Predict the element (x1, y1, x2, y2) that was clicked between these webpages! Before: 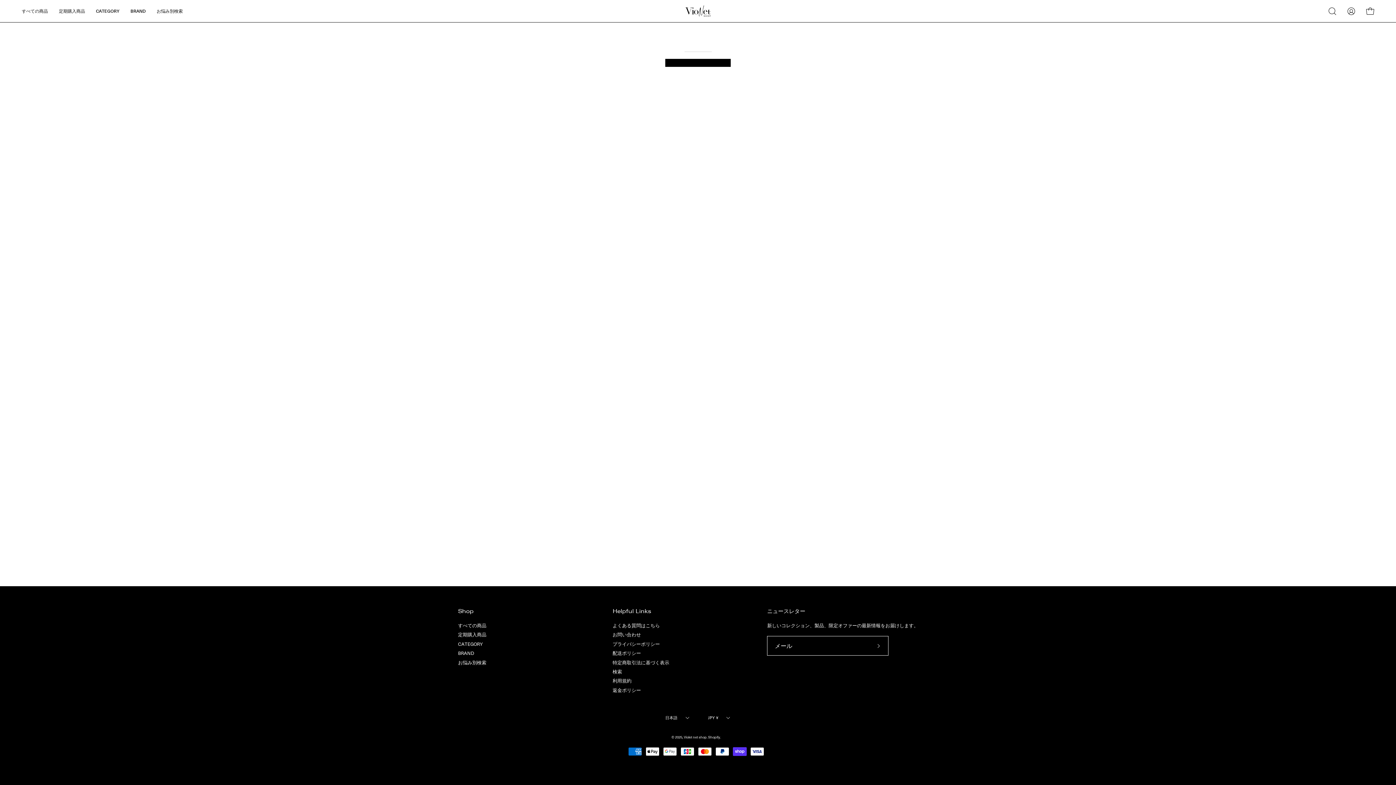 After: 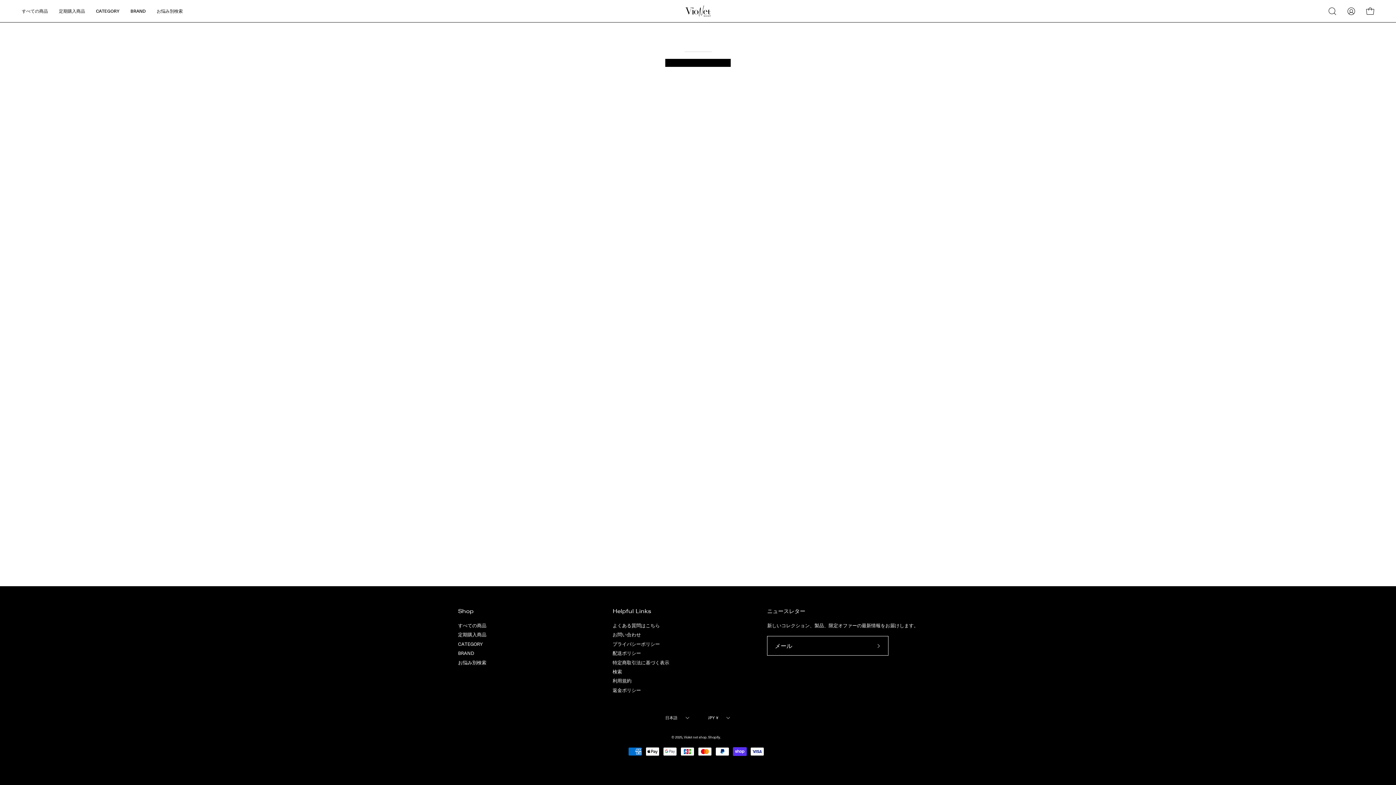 Action: label: Helpful Links bbox: (612, 608, 651, 614)